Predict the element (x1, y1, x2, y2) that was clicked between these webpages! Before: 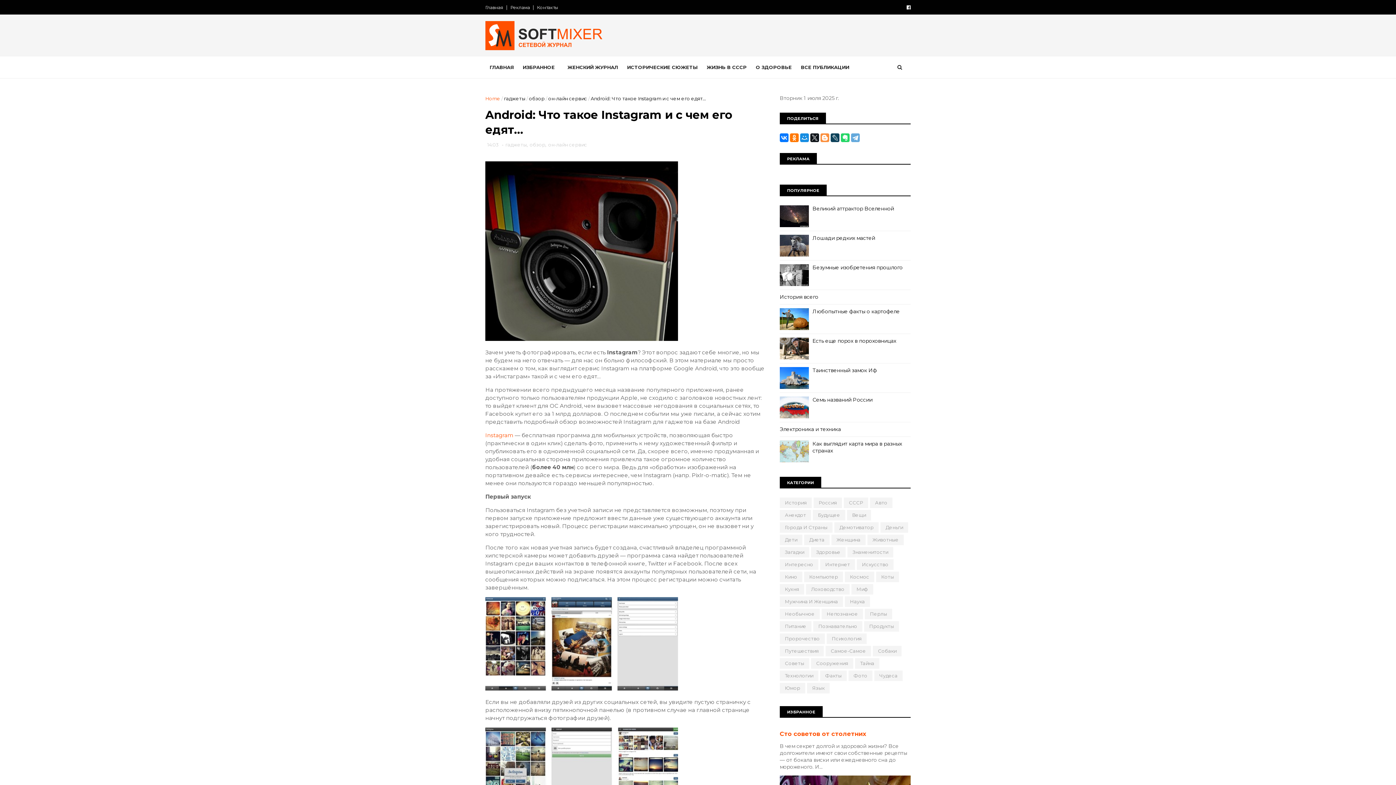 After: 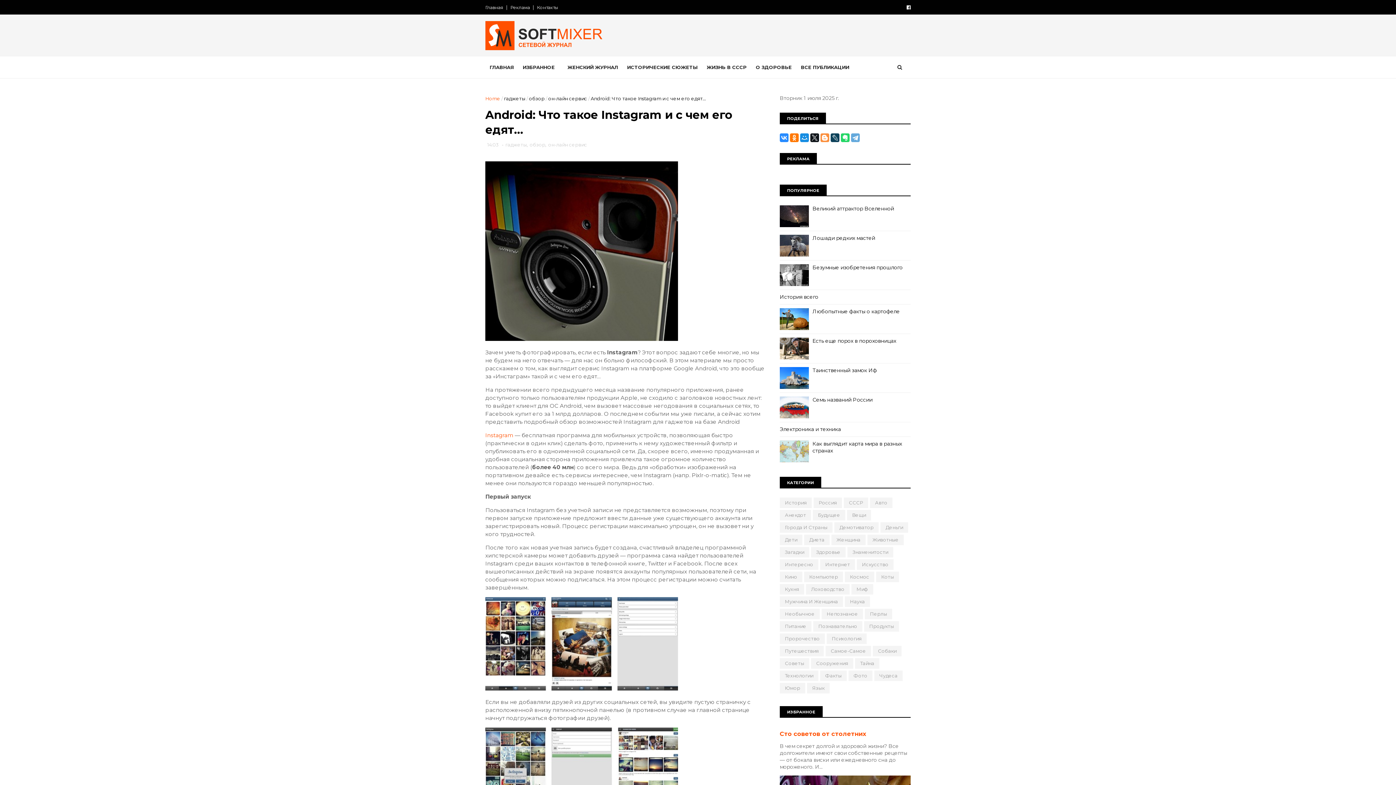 Action: bbox: (780, 133, 788, 142)